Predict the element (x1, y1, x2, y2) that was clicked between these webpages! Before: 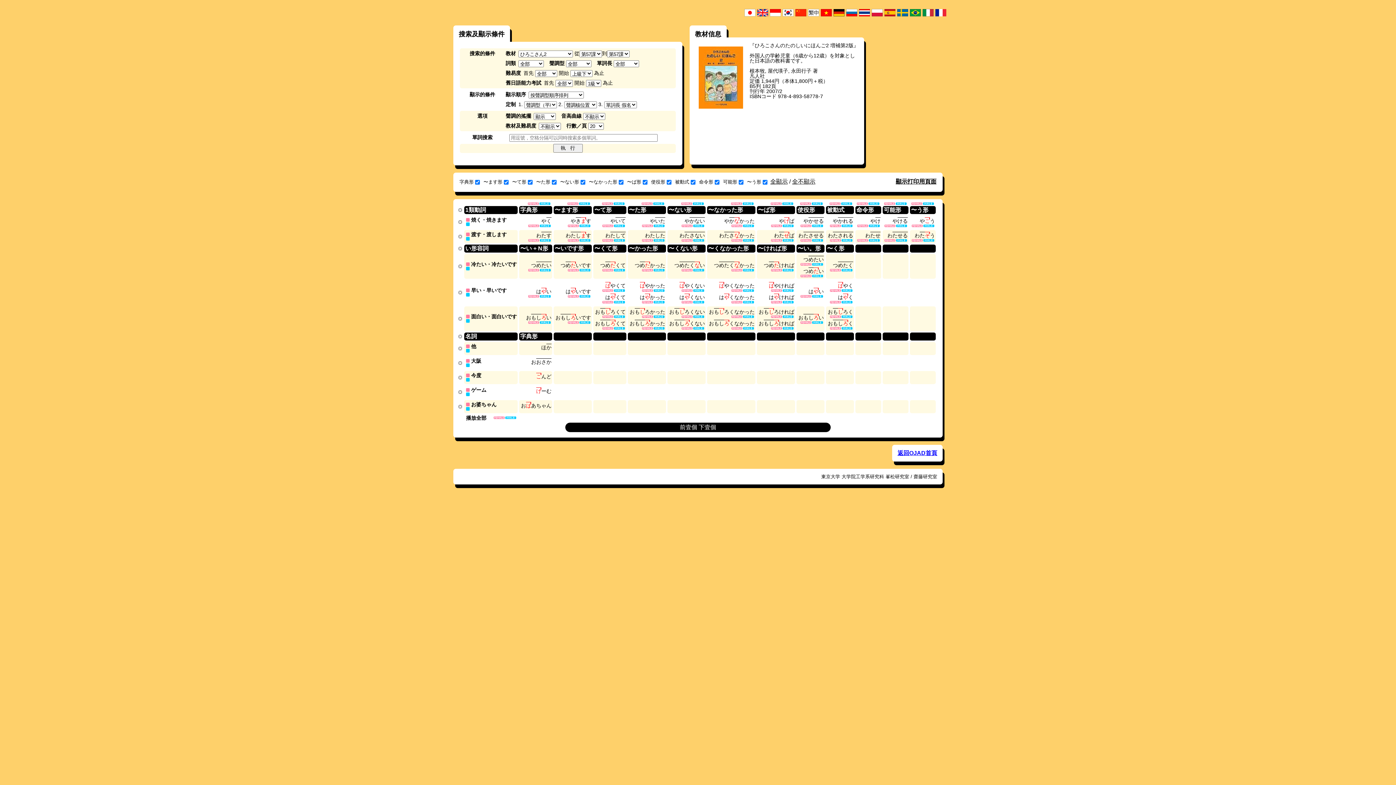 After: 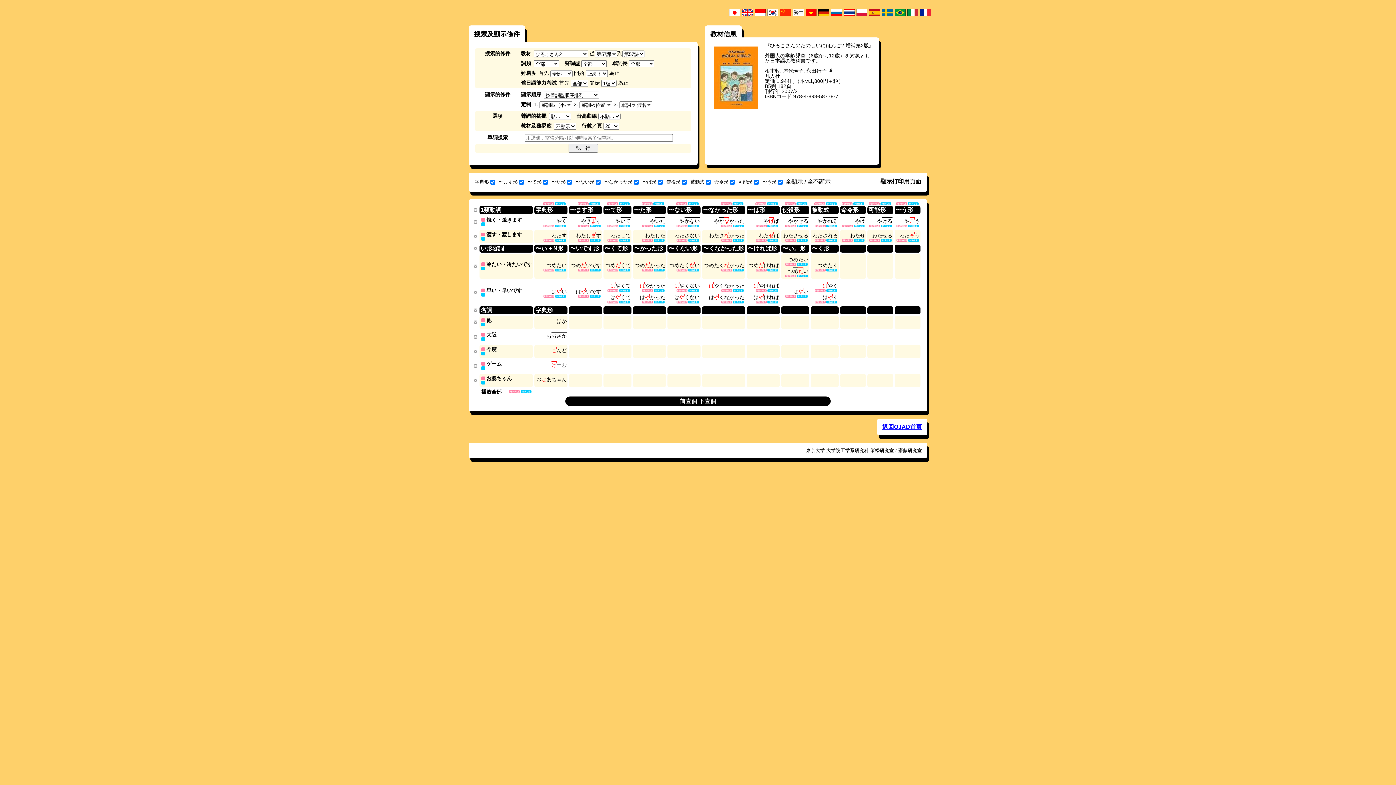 Action: bbox: (457, 316, 462, 321) label: ×